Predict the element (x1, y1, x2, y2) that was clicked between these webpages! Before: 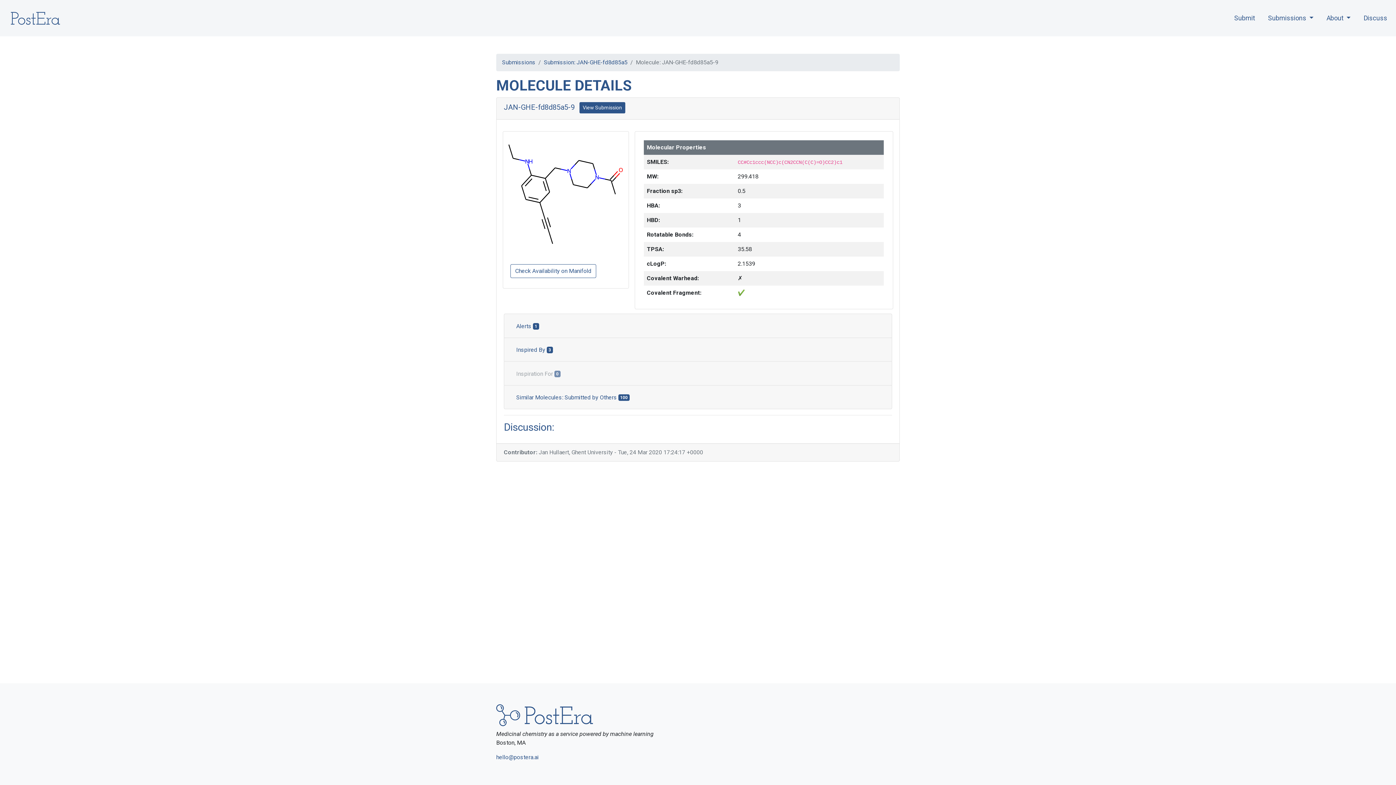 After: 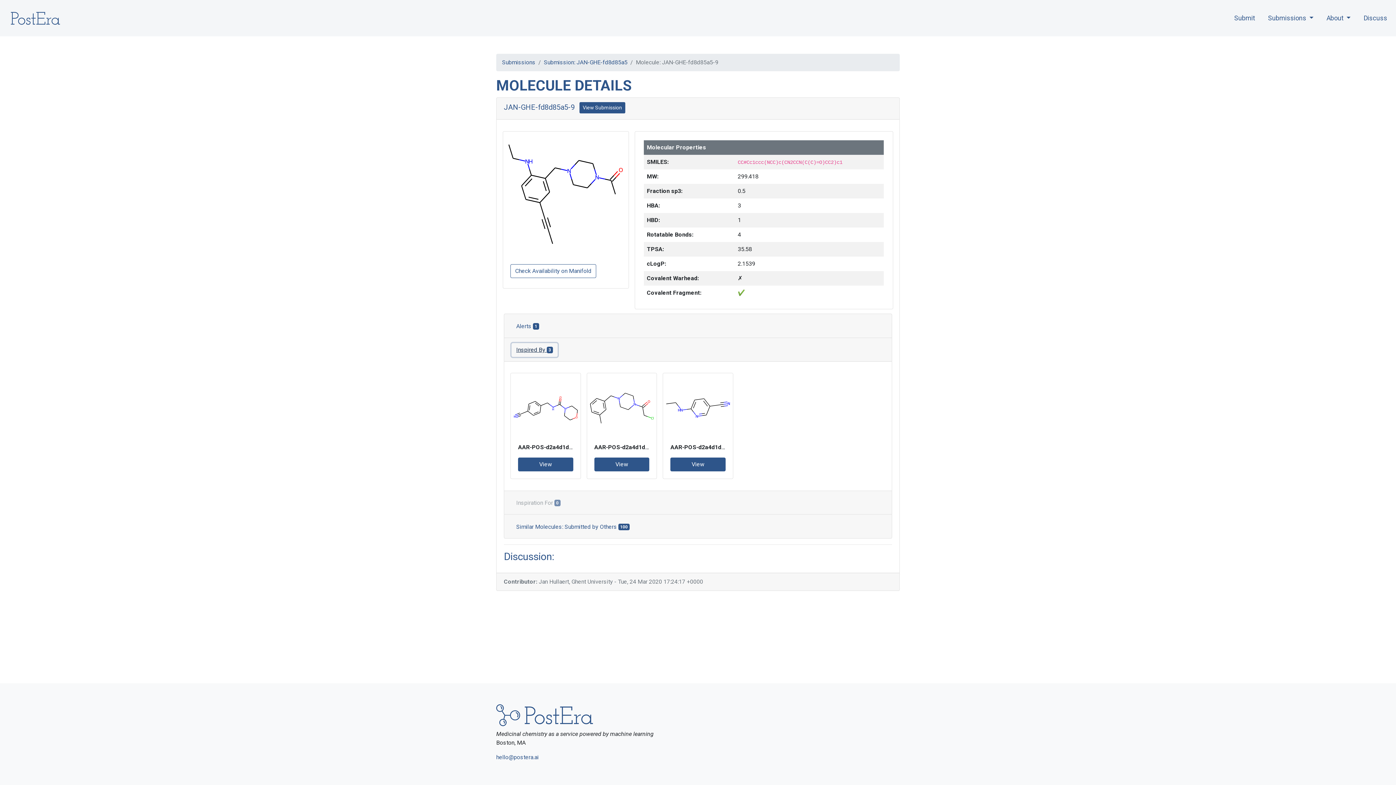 Action: label: Inspired By 3 bbox: (511, 343, 557, 357)